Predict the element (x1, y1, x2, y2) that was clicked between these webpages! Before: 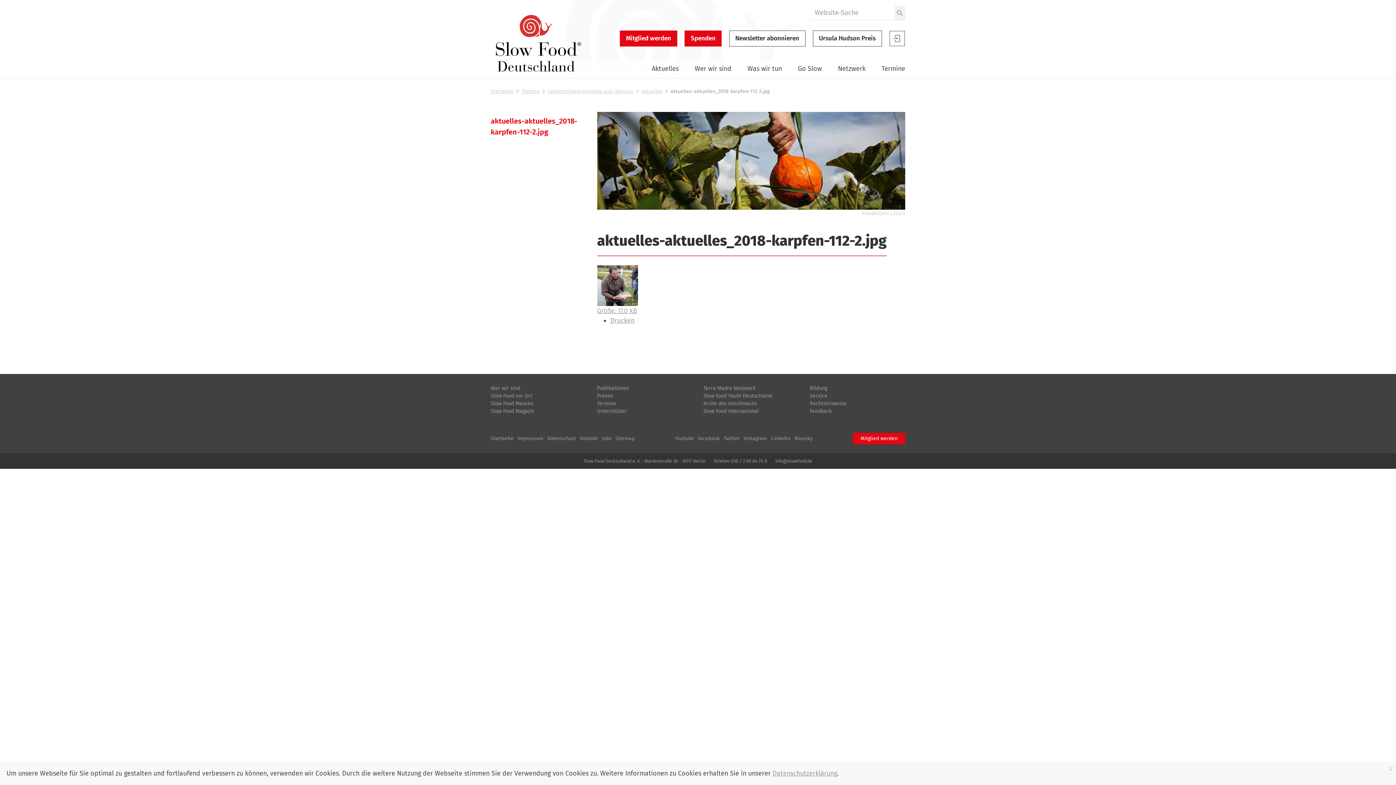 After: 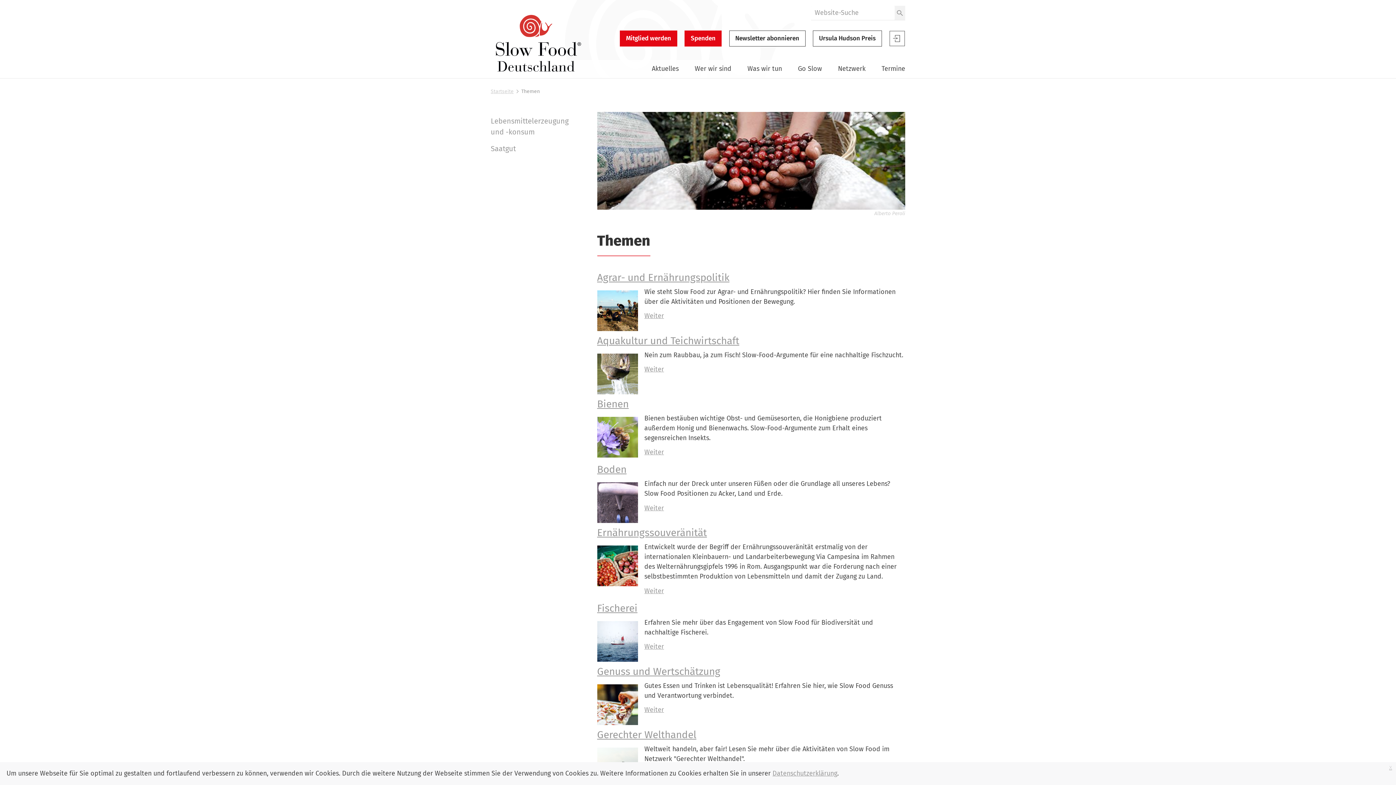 Action: bbox: (521, 88, 540, 94) label: Themen